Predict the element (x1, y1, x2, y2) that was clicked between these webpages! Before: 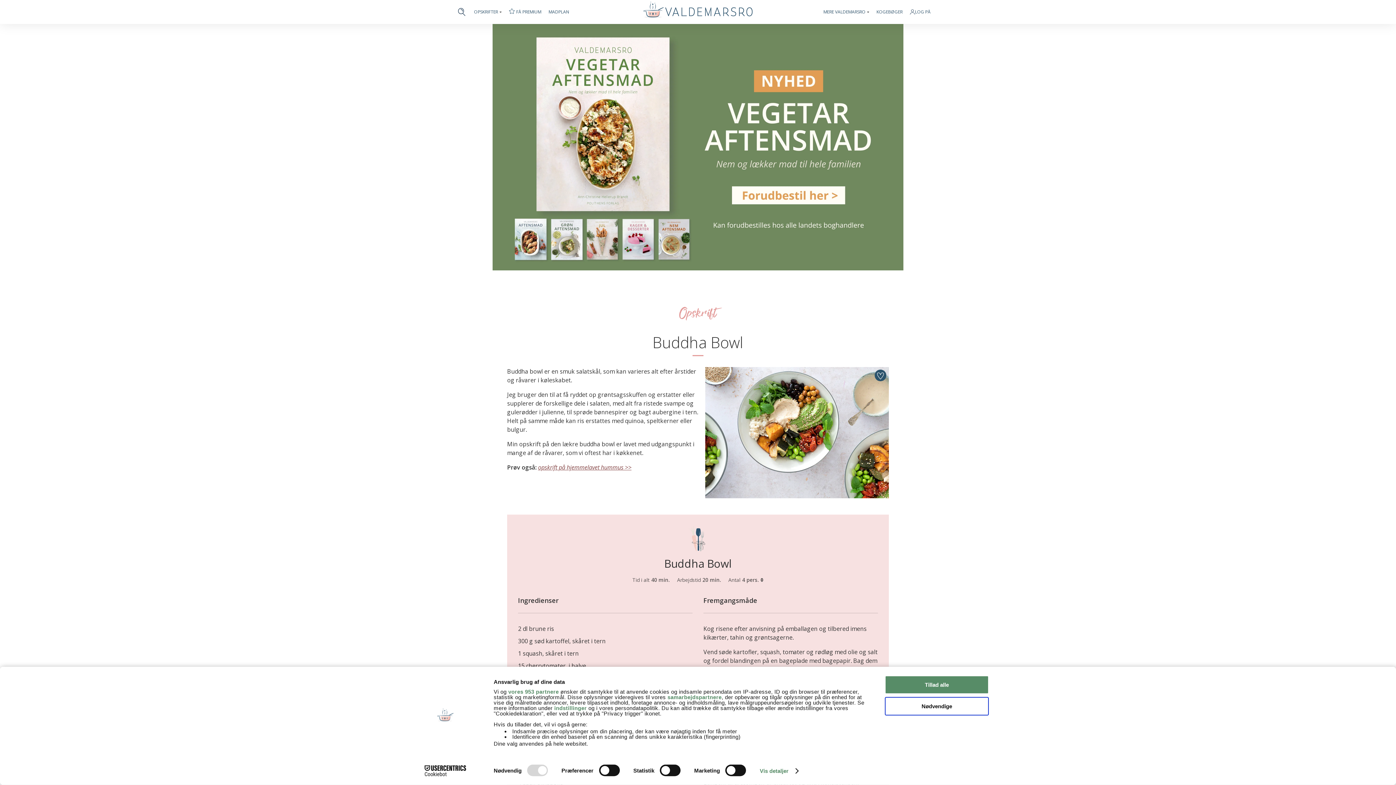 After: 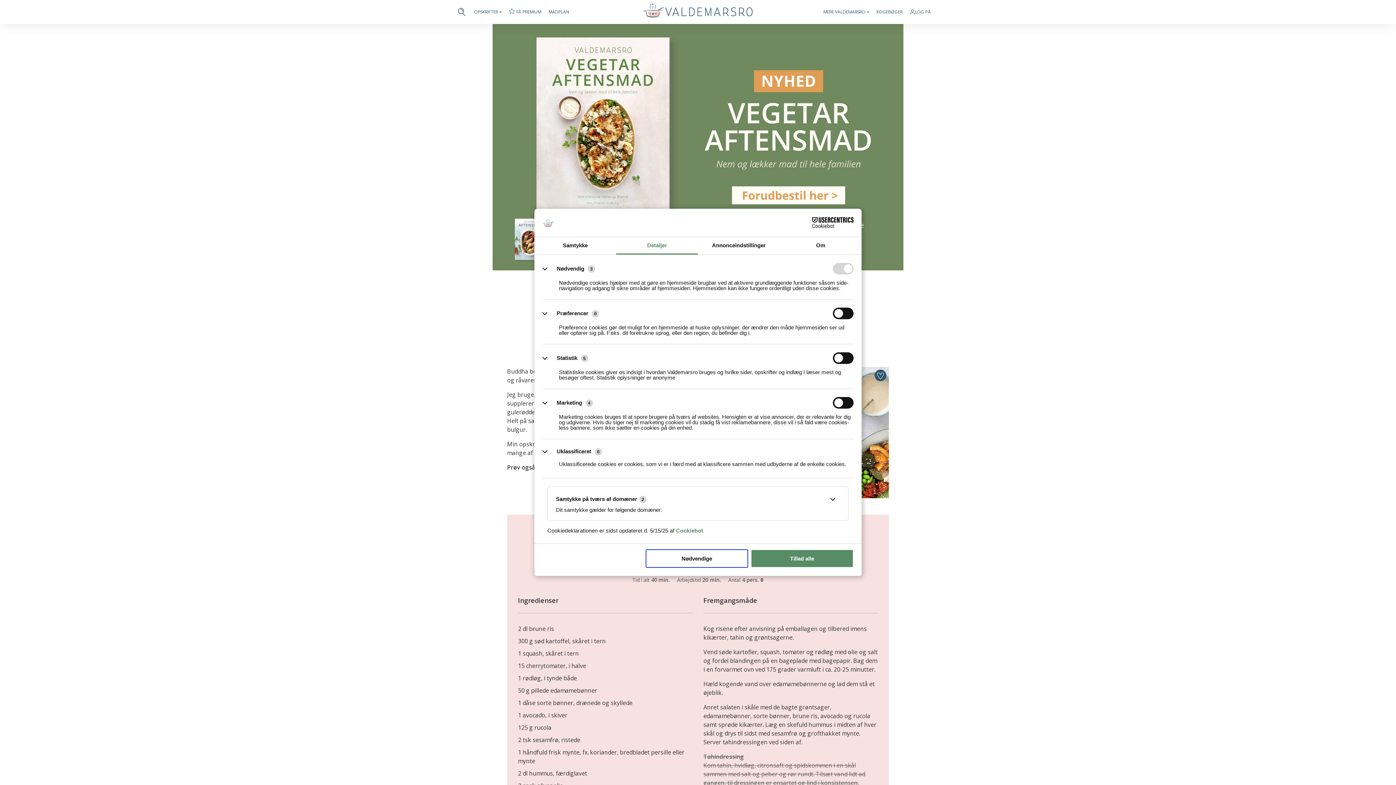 Action: bbox: (759, 765, 798, 776) label: Vis detaljer